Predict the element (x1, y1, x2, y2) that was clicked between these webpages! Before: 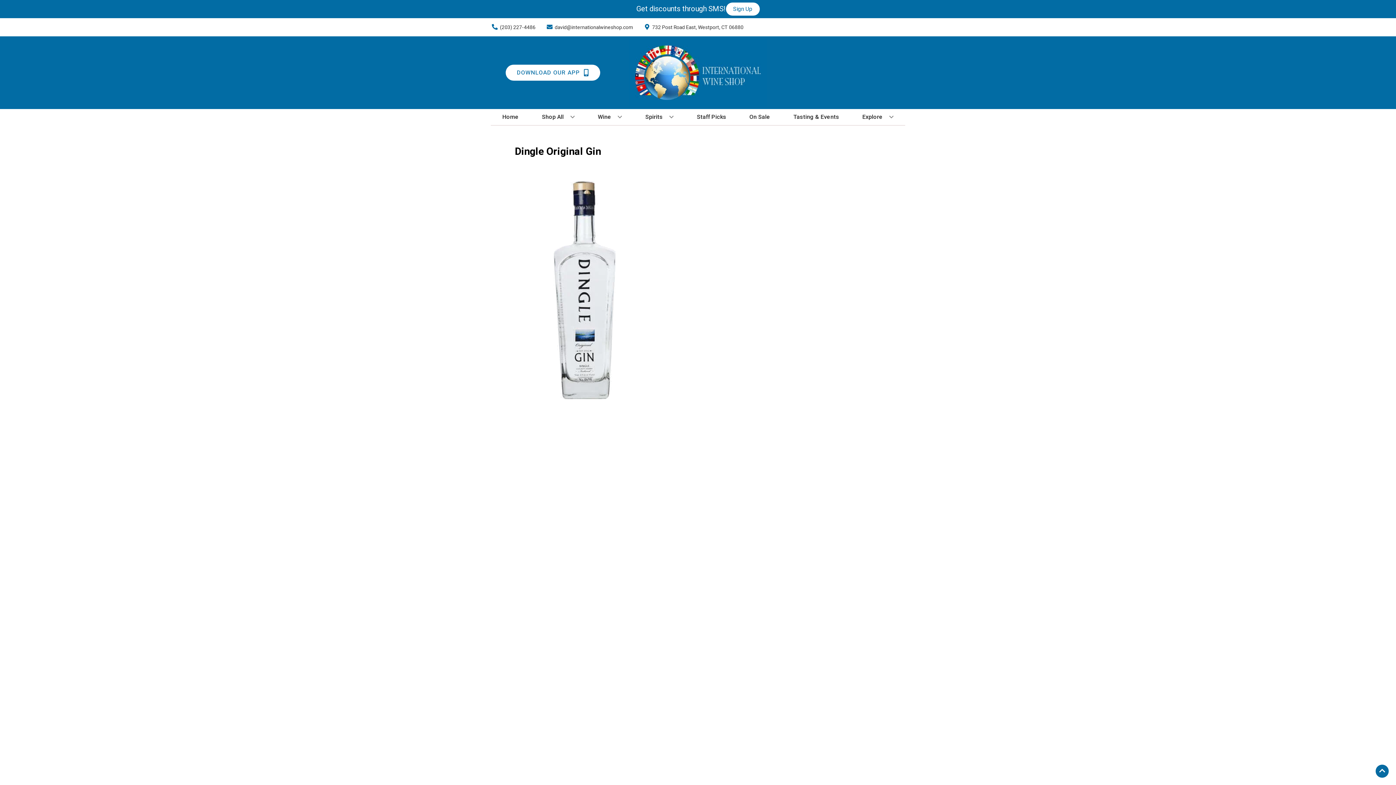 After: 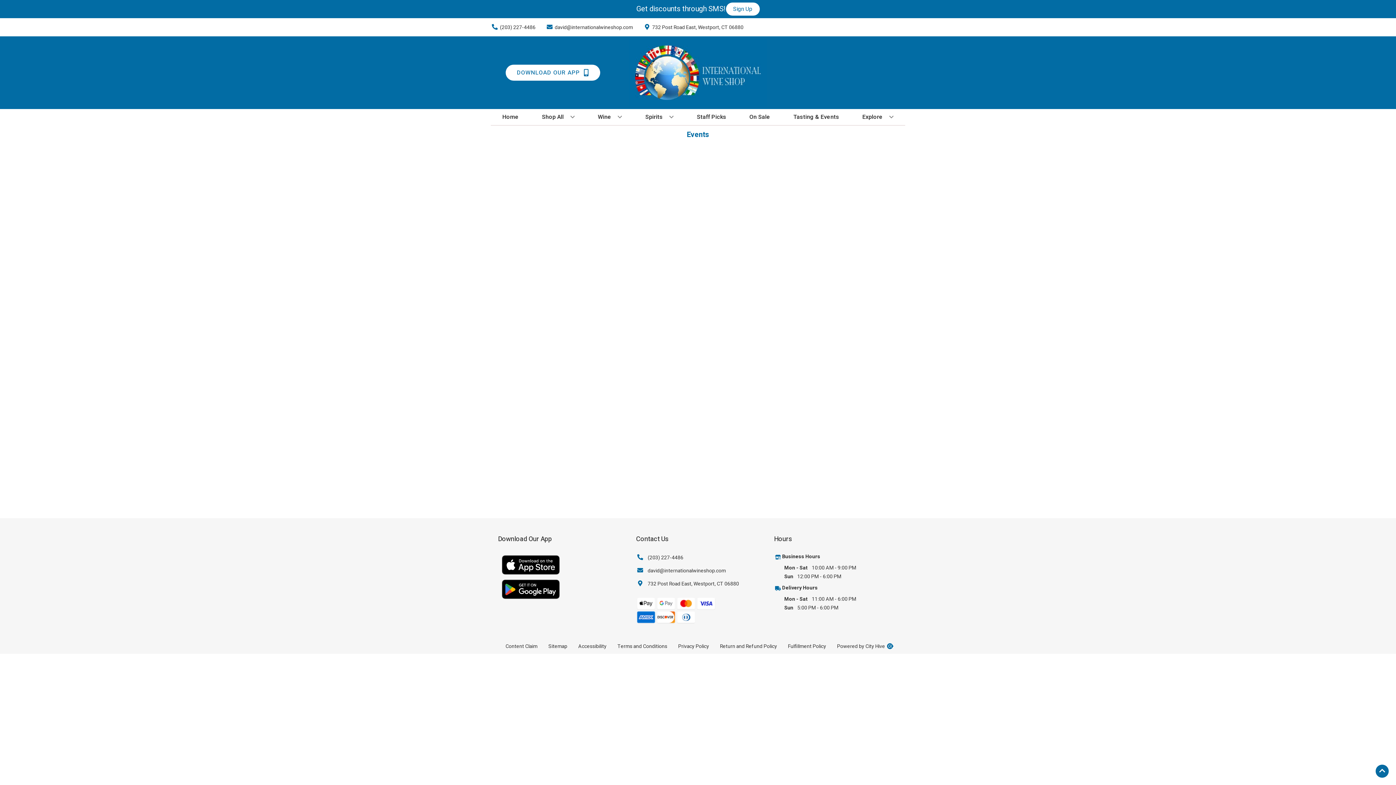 Action: label: Tasting & Events bbox: (790, 109, 842, 125)